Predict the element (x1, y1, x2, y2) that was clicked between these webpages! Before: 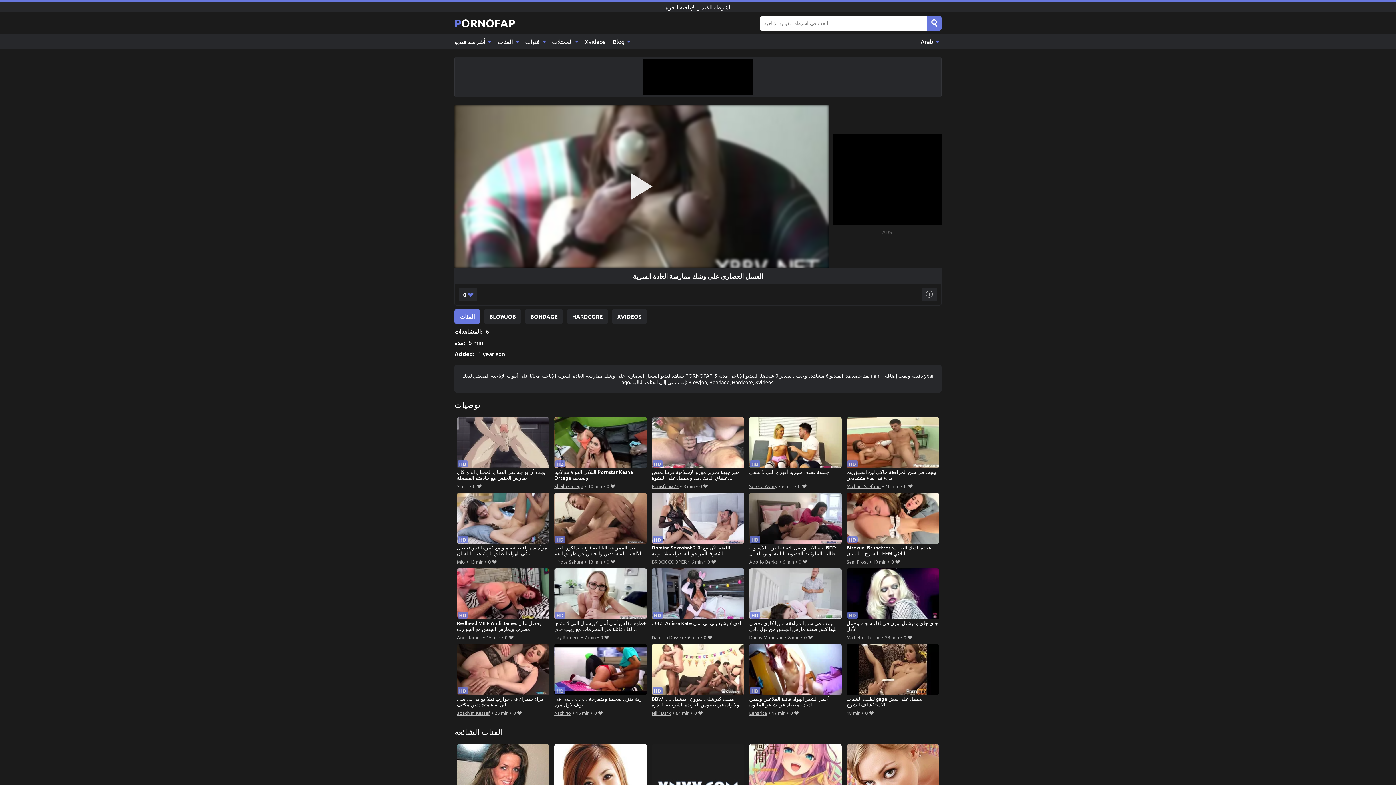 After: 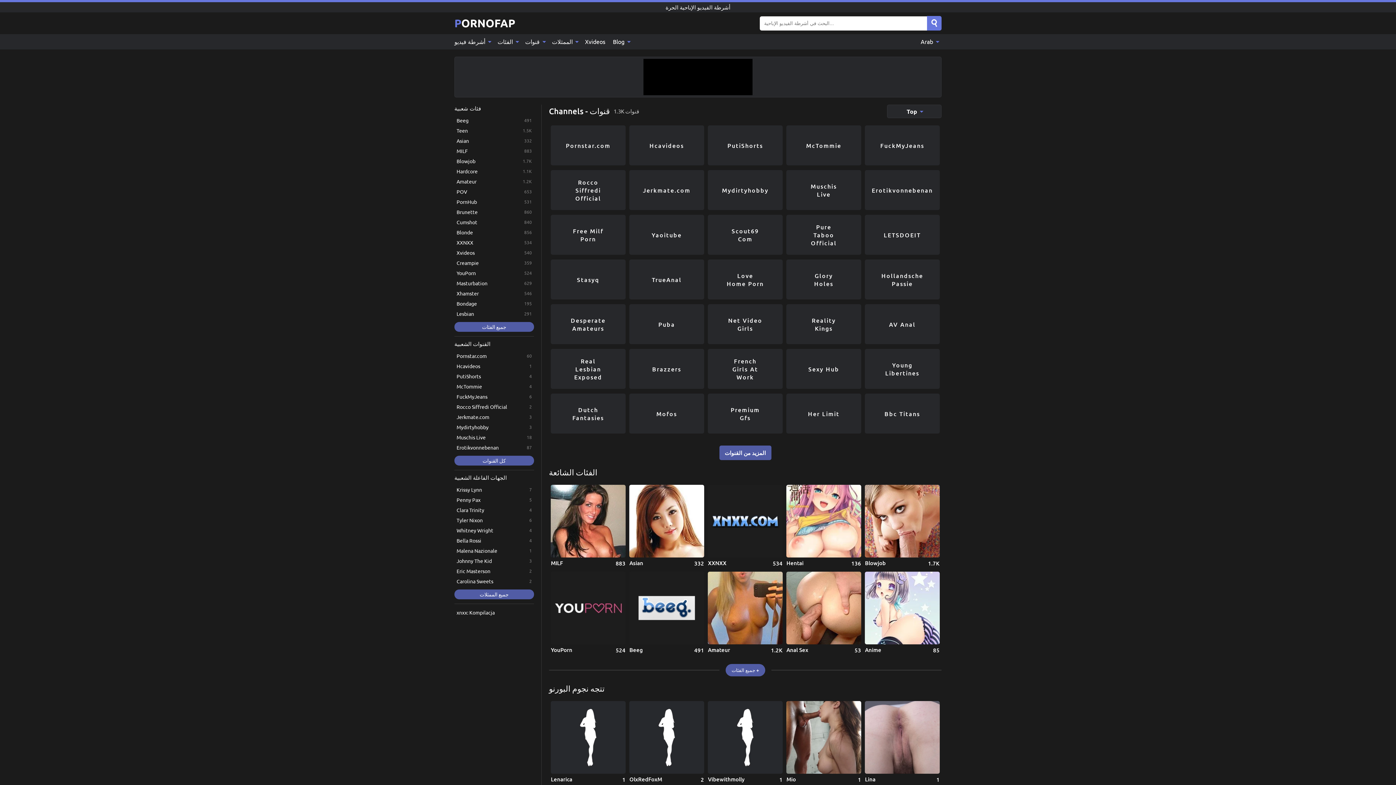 Action: label: قنوات  bbox: (521, 34, 548, 49)